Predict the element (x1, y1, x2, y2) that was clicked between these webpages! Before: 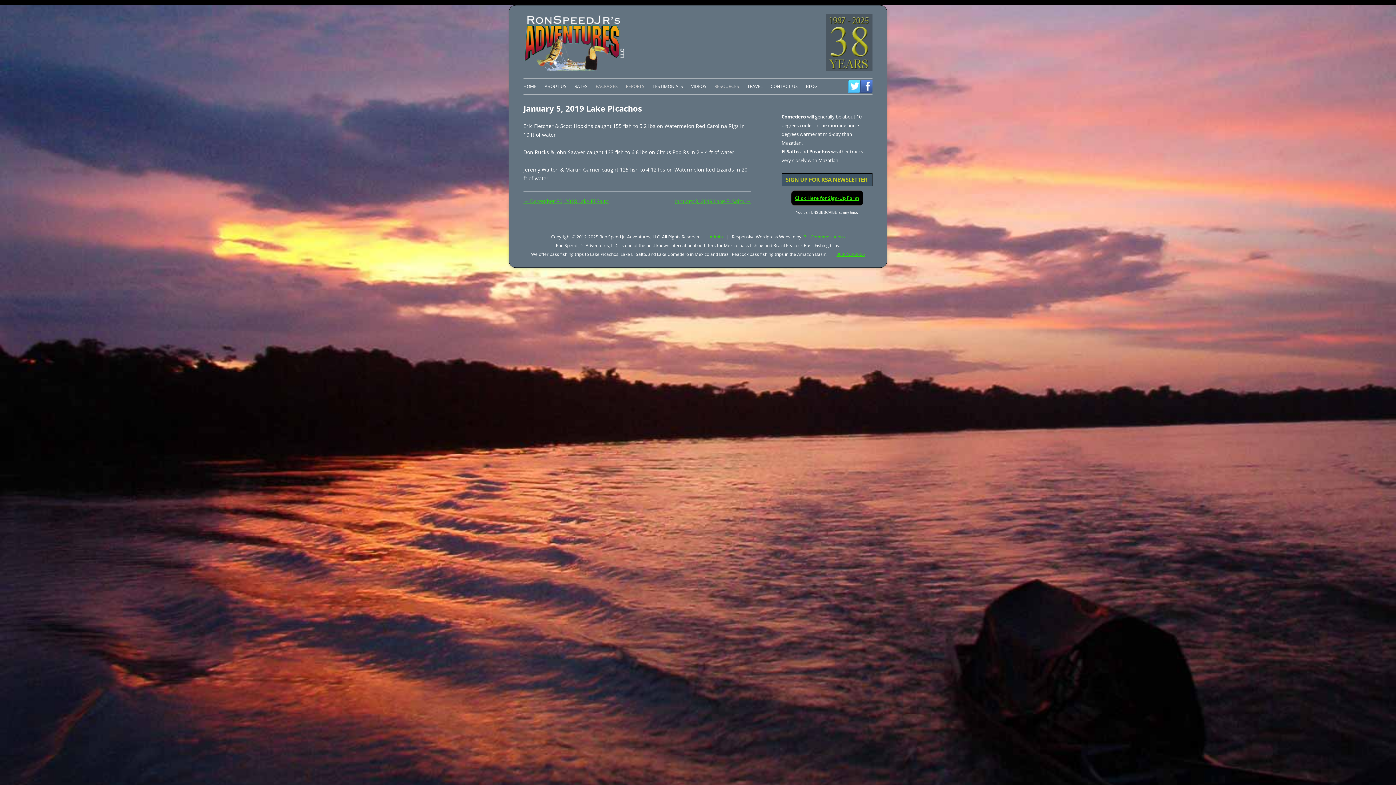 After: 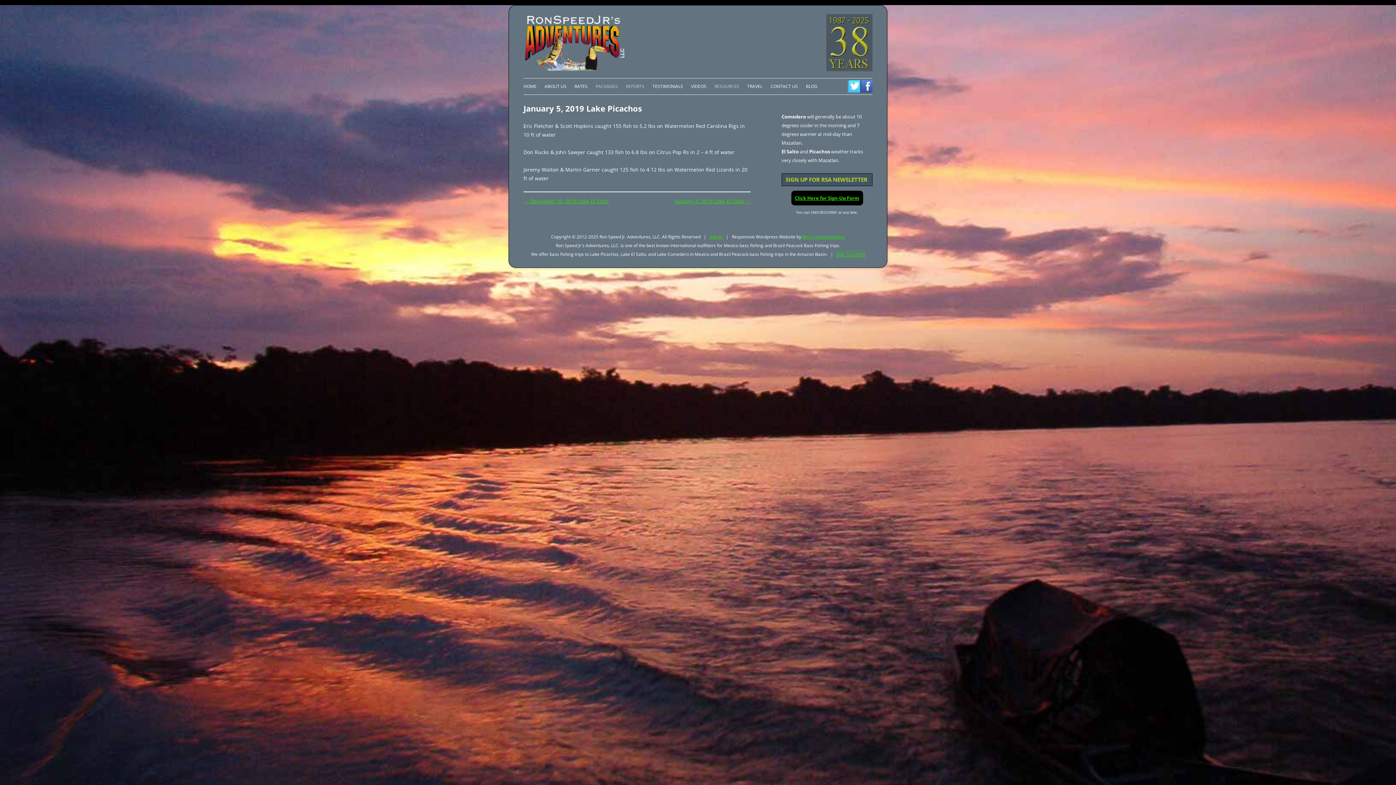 Action: bbox: (836, 251, 865, 257) label: 800-722-0006